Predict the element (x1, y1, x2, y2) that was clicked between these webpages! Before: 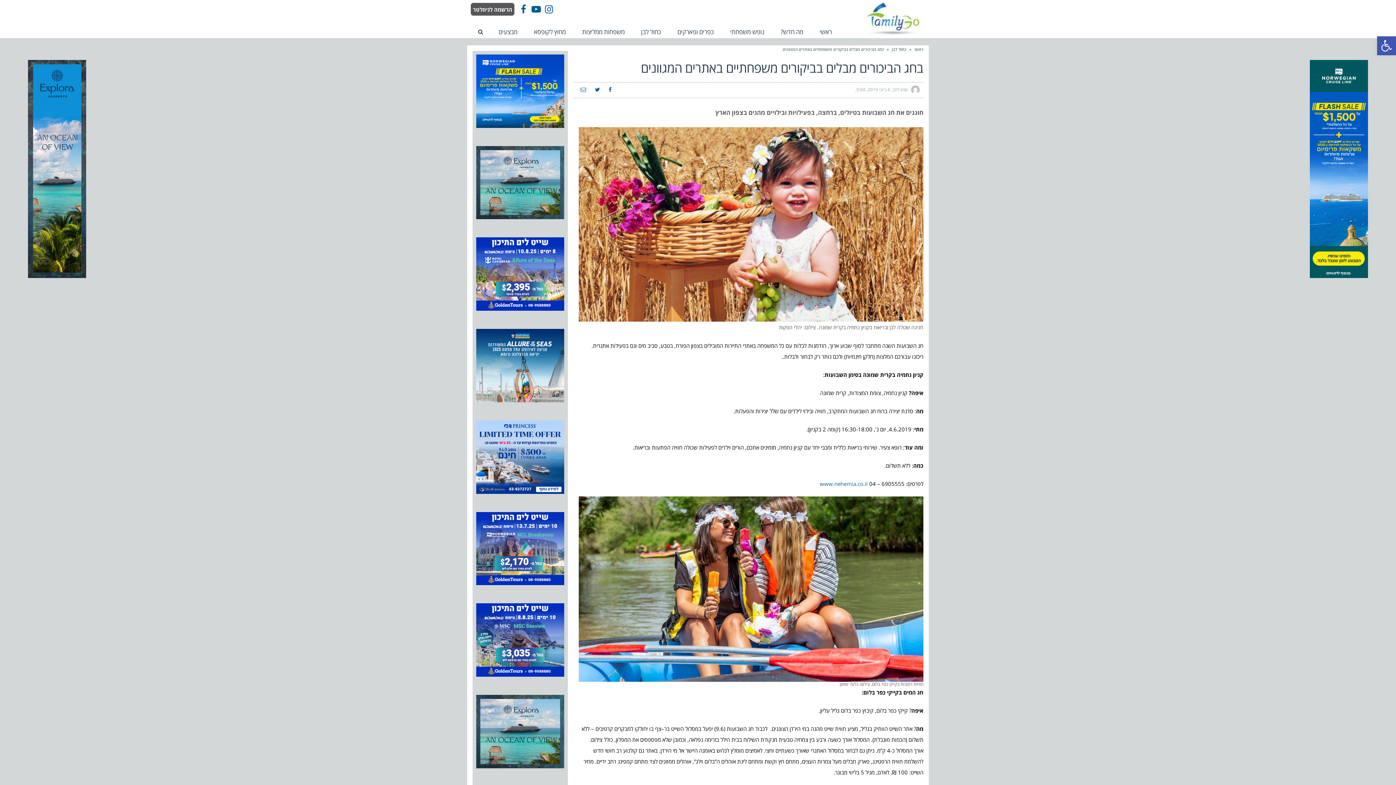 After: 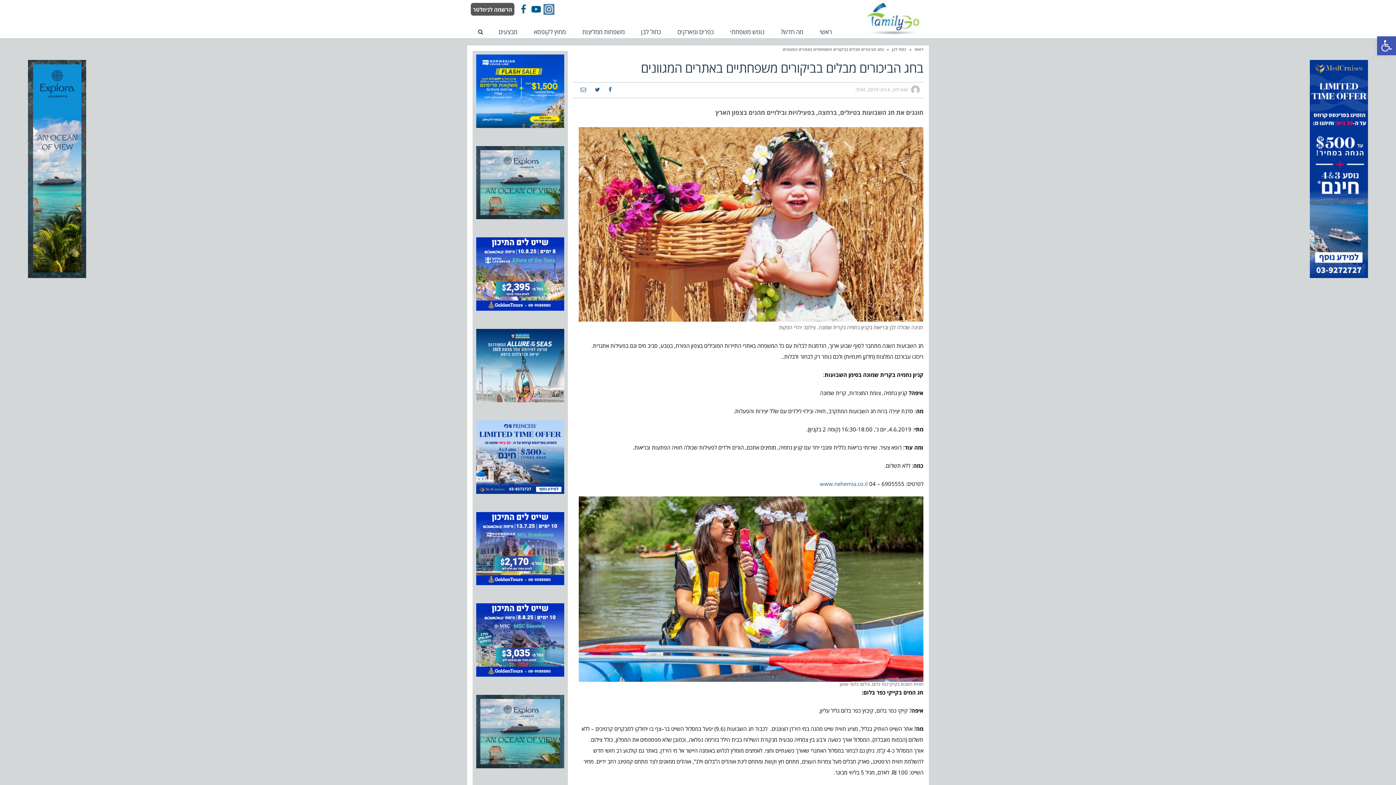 Action: bbox: (543, 3, 554, 14) label: Instagram